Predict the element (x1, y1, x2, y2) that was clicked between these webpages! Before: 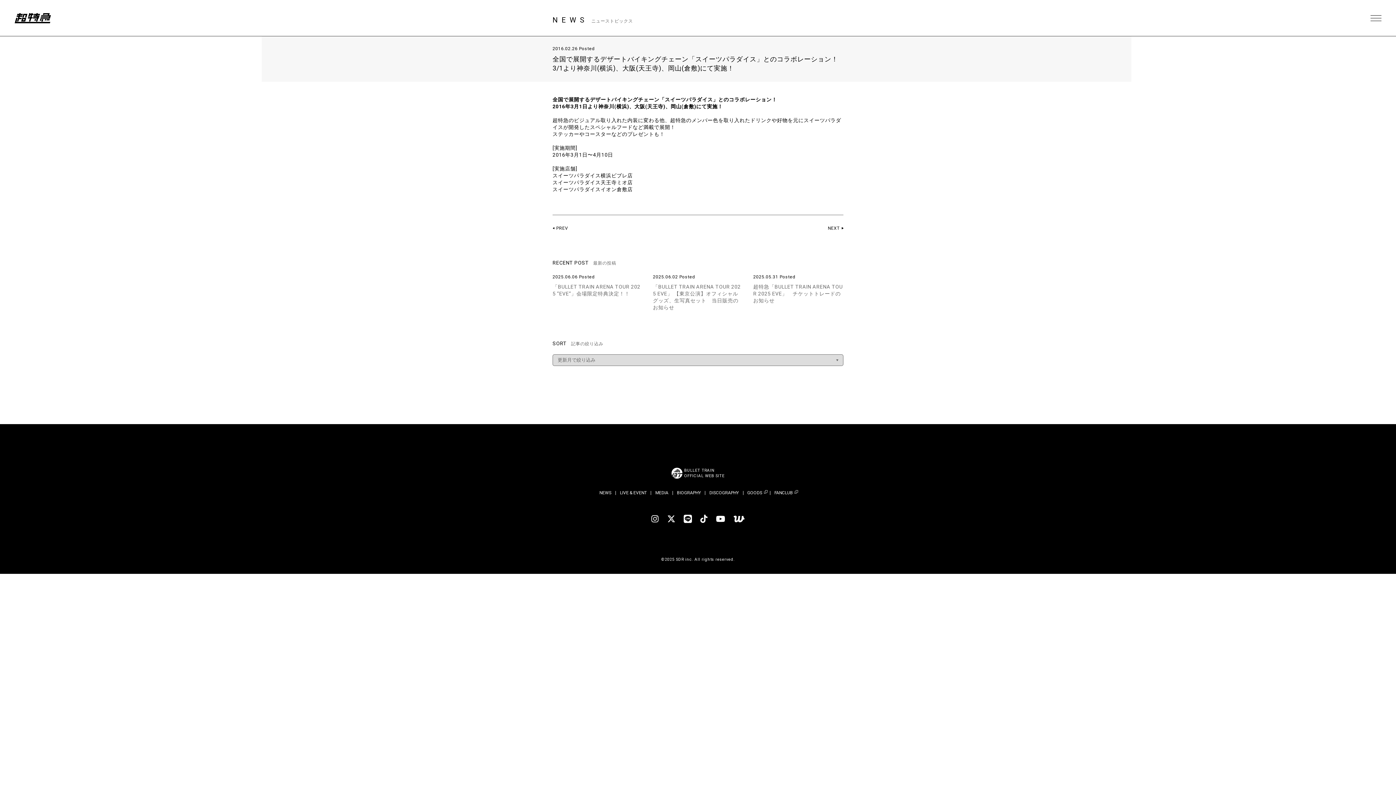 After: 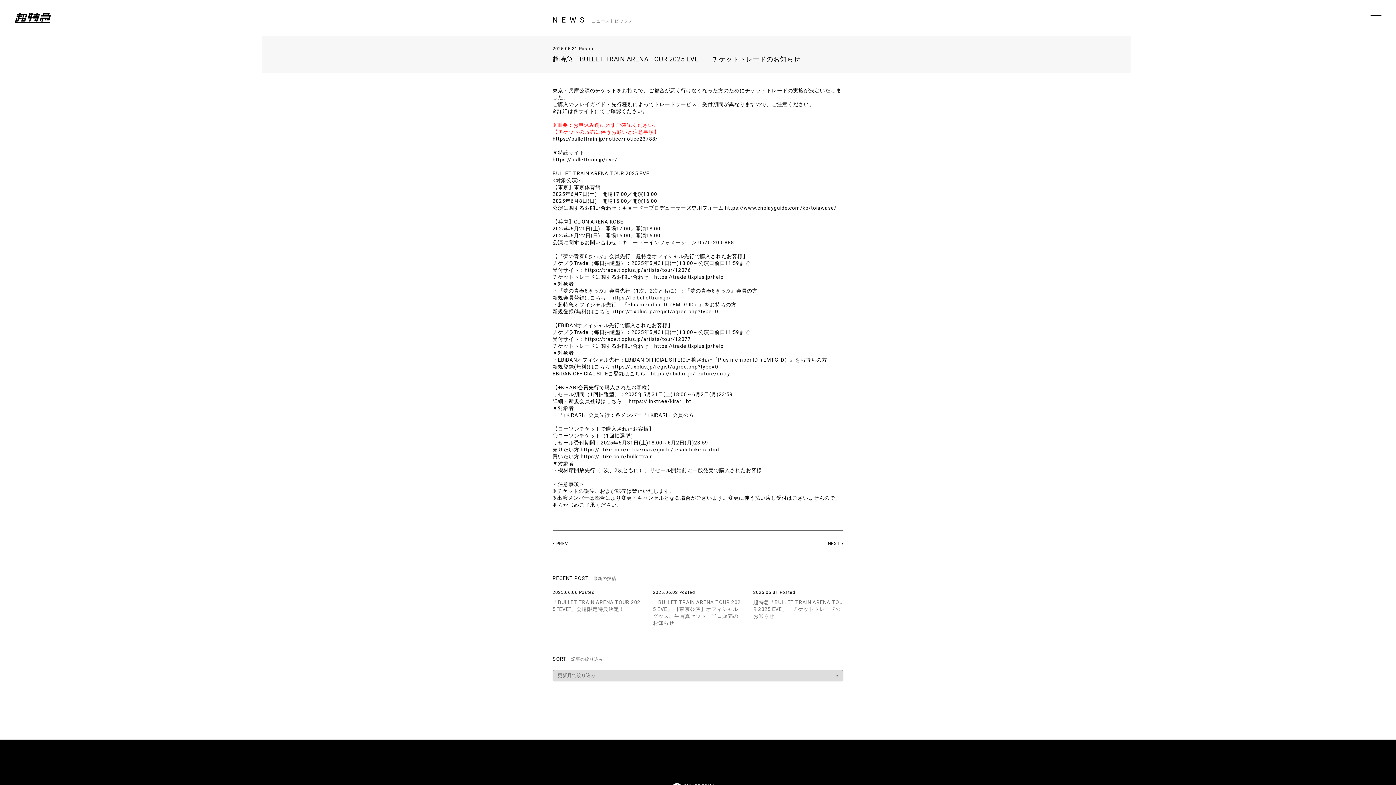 Action: label: 超特急「BULLET TRAIN ARENA TOUR 2025 EVE」　チケットトレードのお知らせ bbox: (753, 284, 842, 303)